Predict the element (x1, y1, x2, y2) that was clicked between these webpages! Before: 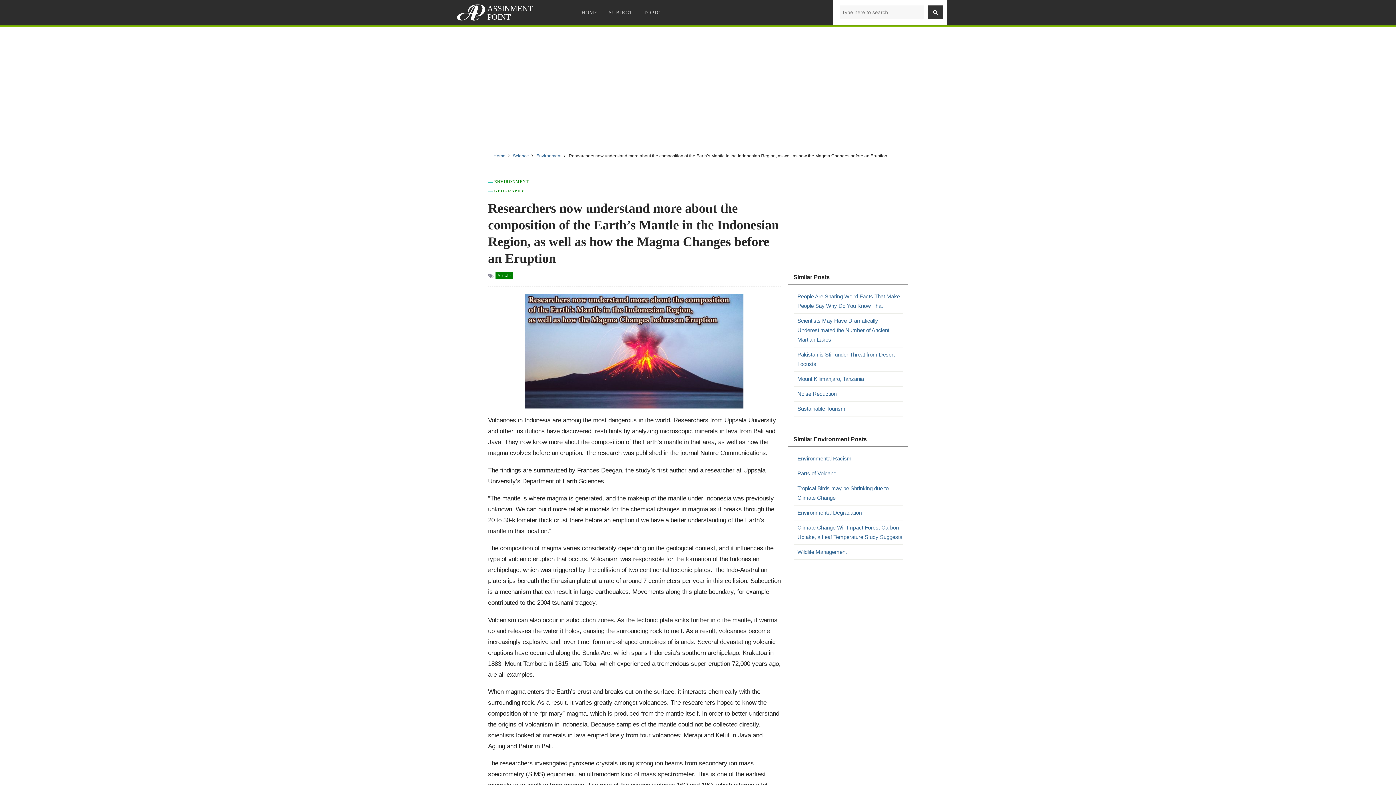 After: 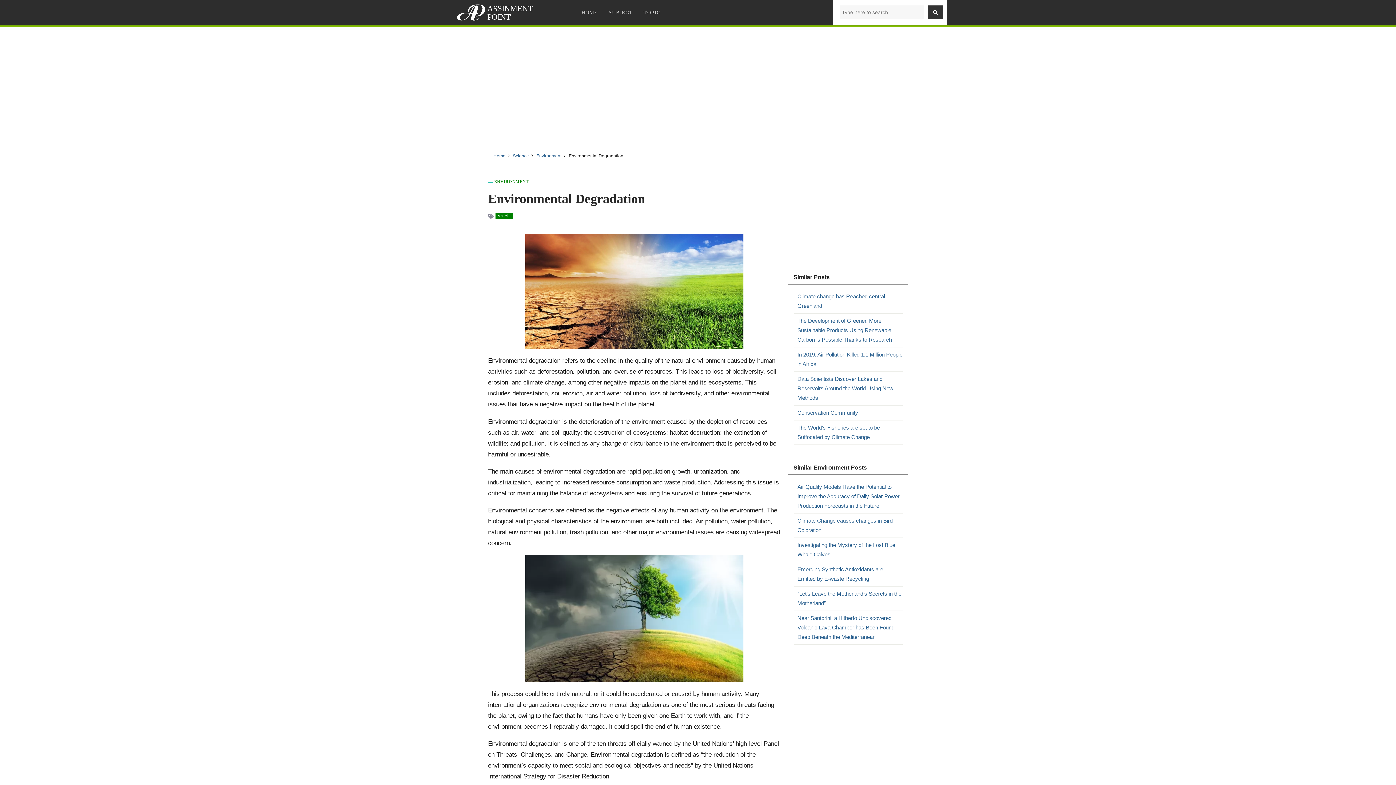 Action: label: Environmental Degradation bbox: (797, 508, 902, 517)